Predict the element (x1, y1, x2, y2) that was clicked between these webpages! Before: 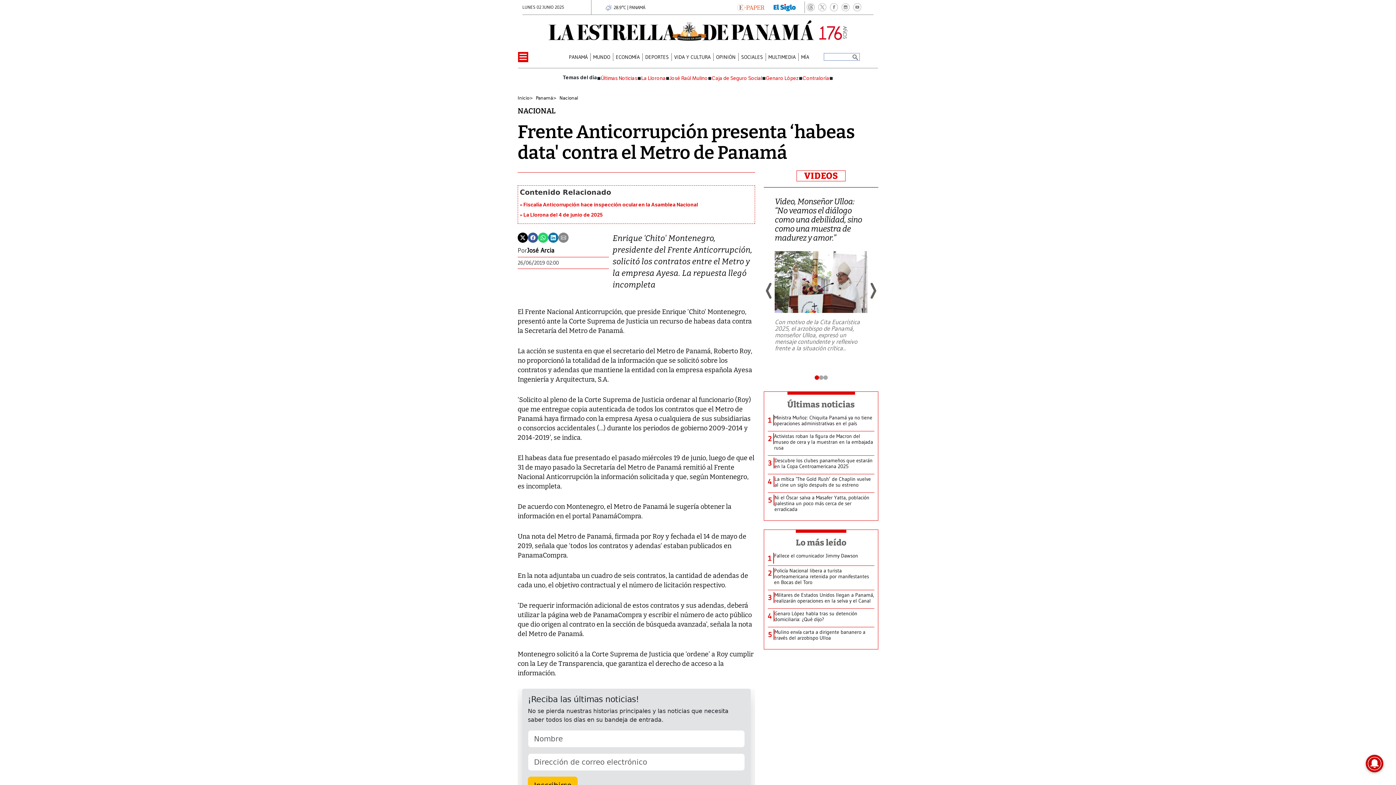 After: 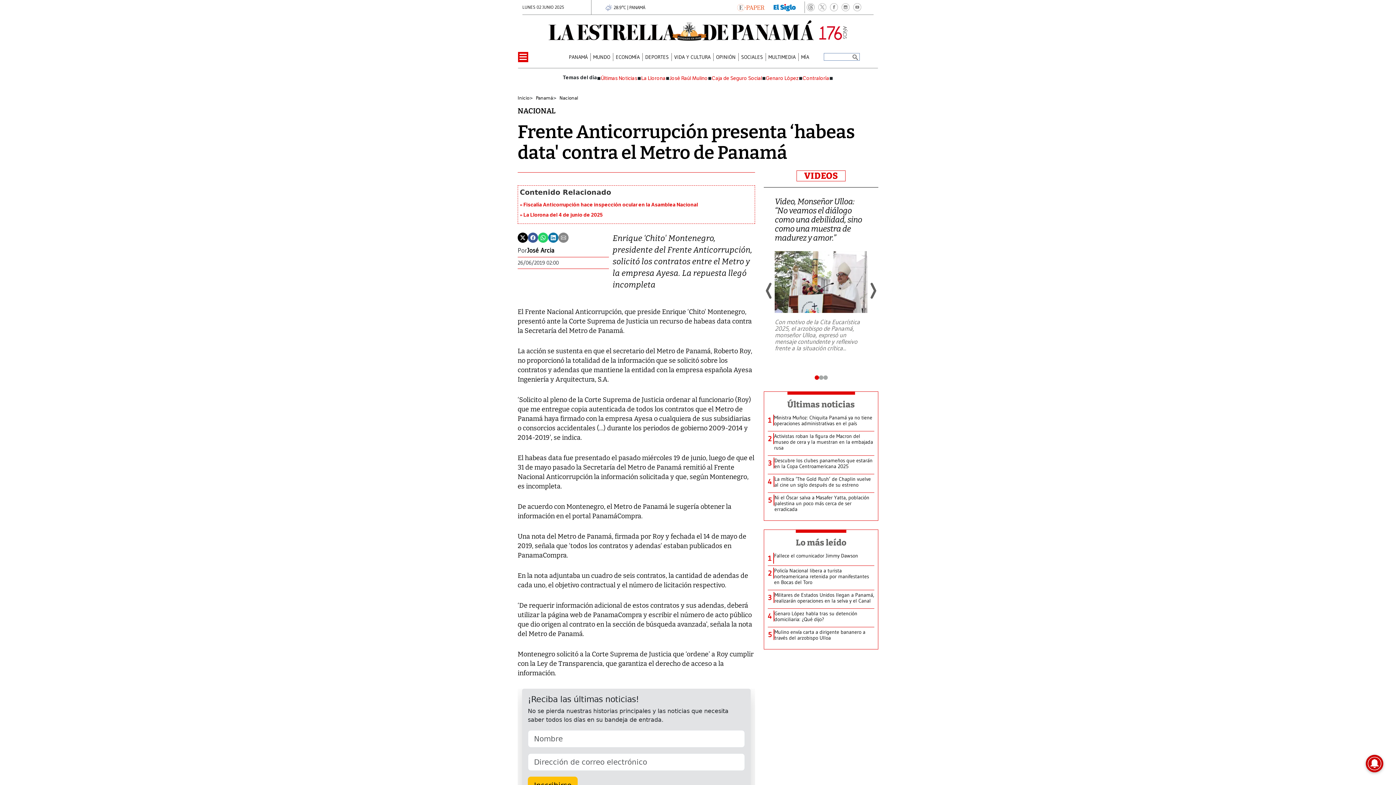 Action: bbox: (528, 233, 538, 240)